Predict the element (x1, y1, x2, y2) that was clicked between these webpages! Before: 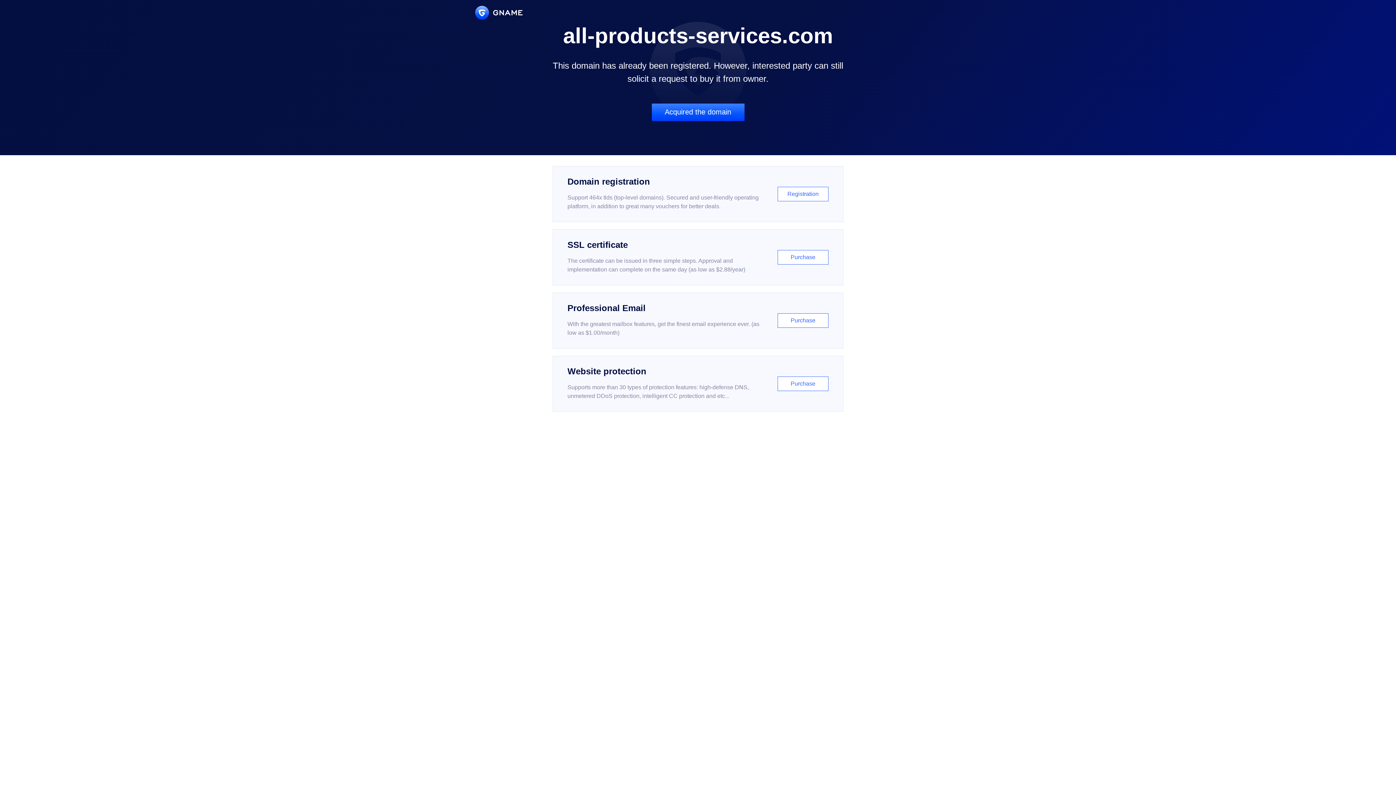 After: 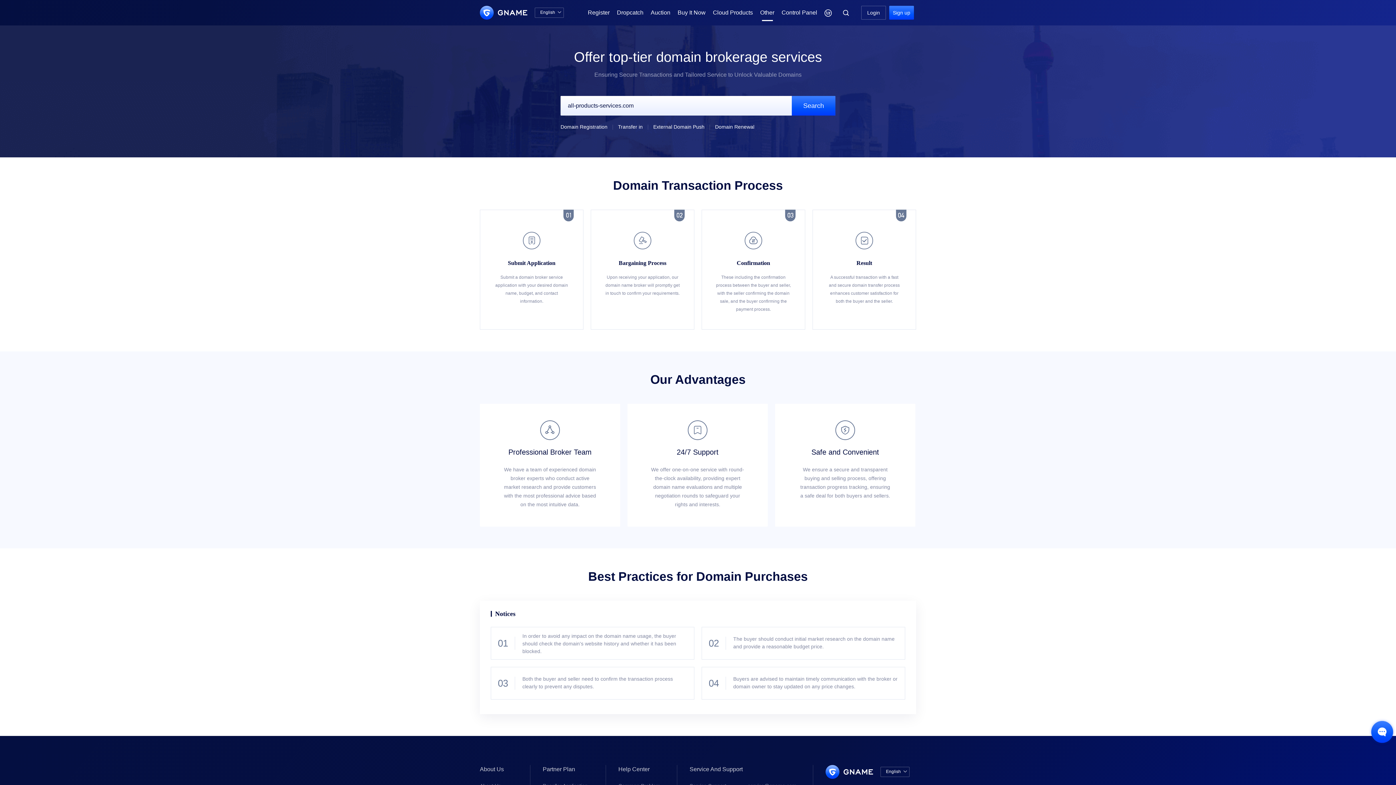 Action: label: Acquired the domain bbox: (651, 103, 744, 121)